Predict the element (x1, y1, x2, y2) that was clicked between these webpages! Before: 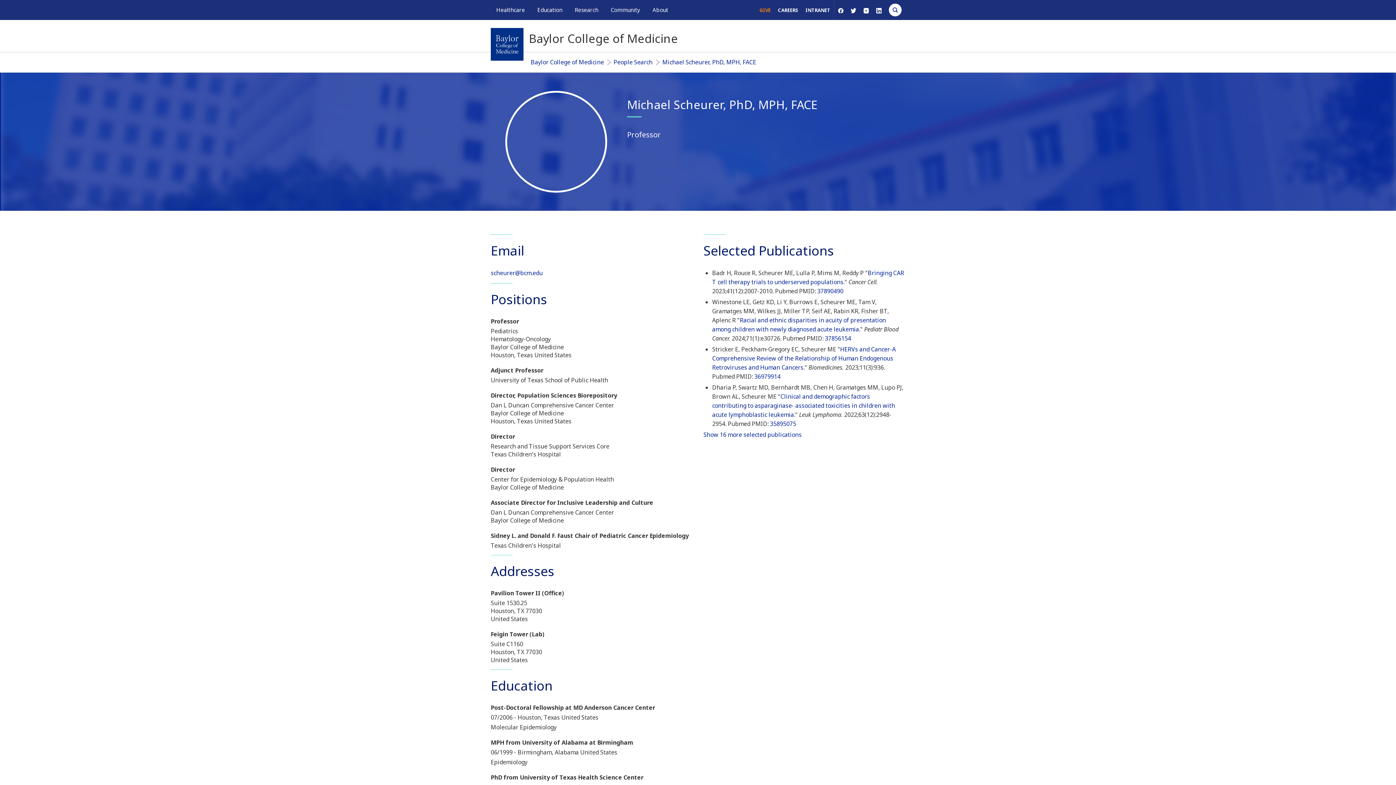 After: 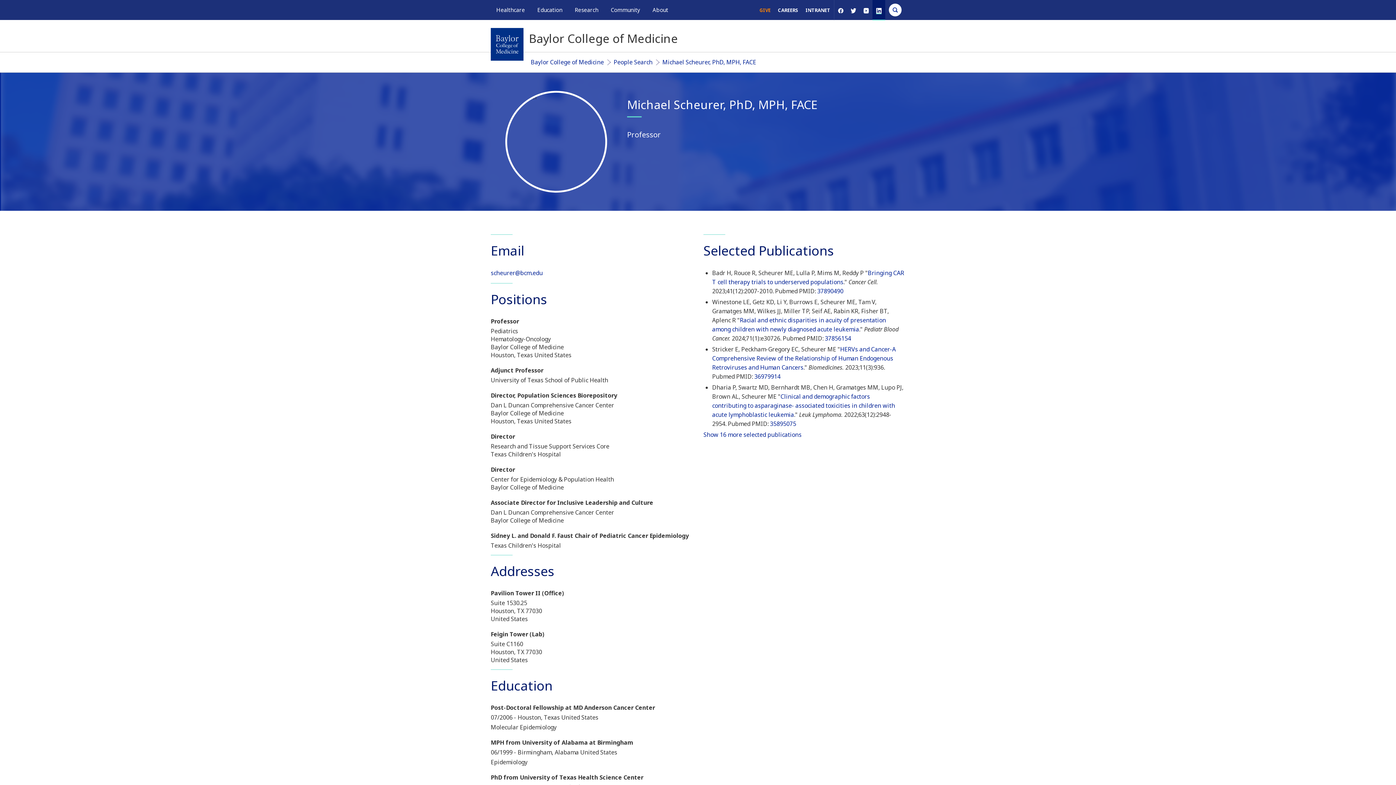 Action: bbox: (876, 6, 881, 13)